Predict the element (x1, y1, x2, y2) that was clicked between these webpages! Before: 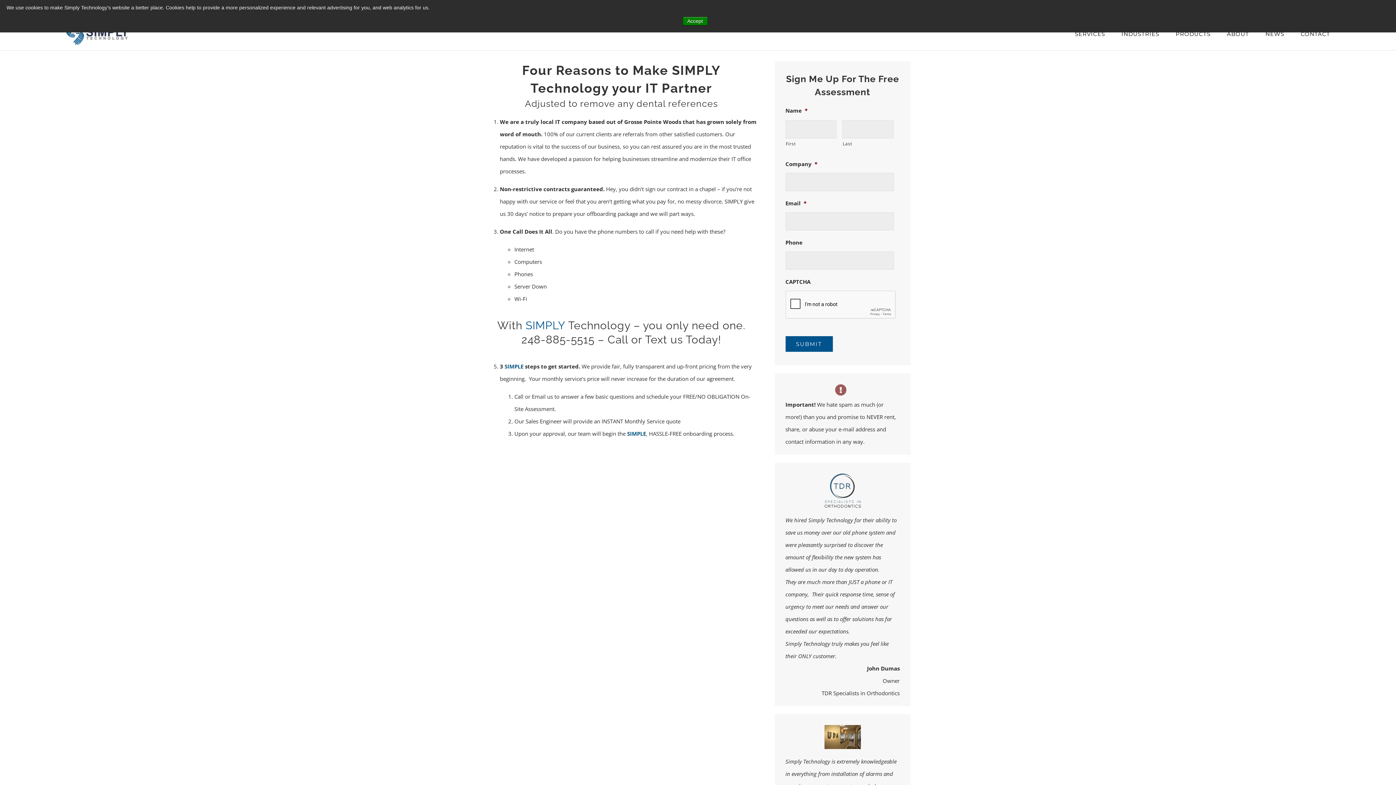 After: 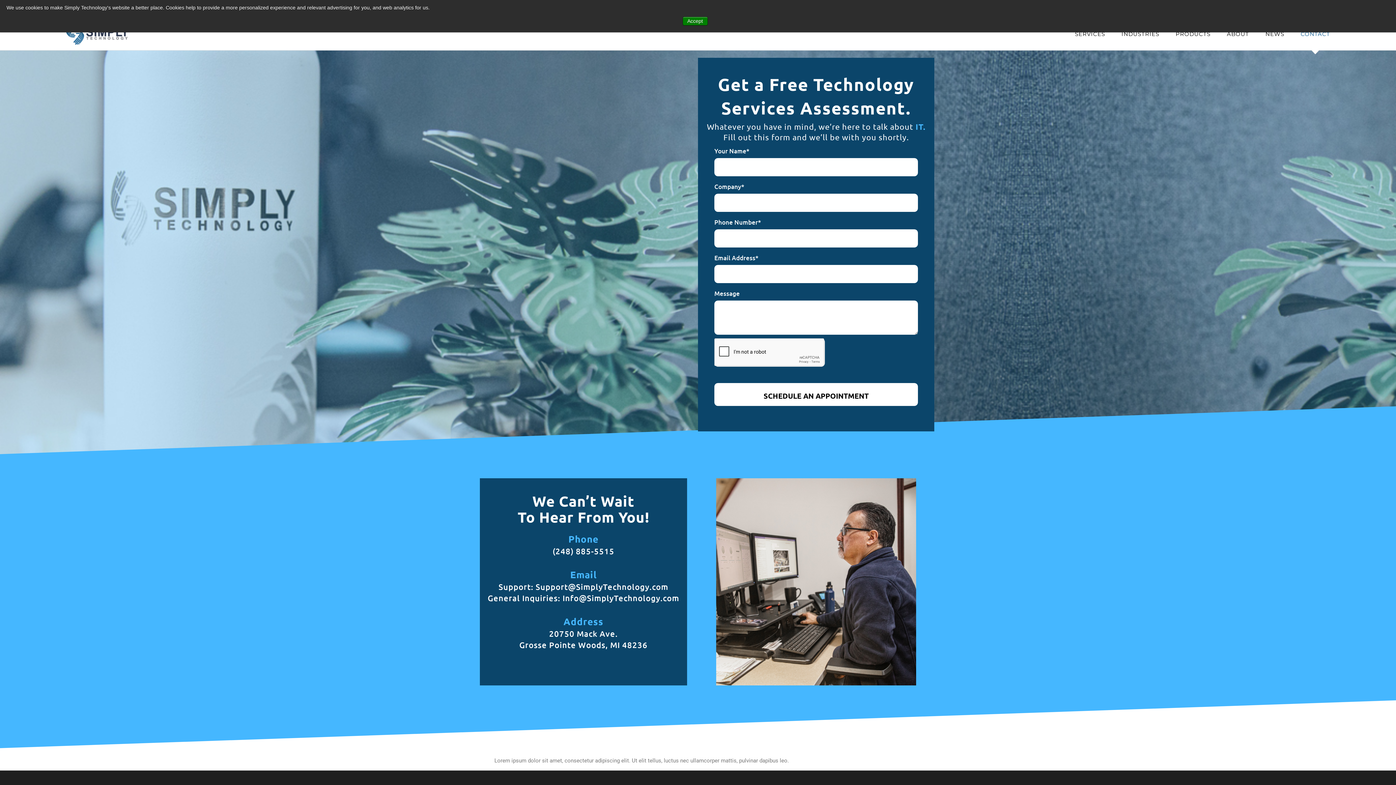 Action: label: CONTACT bbox: (1301, 17, 1330, 50)